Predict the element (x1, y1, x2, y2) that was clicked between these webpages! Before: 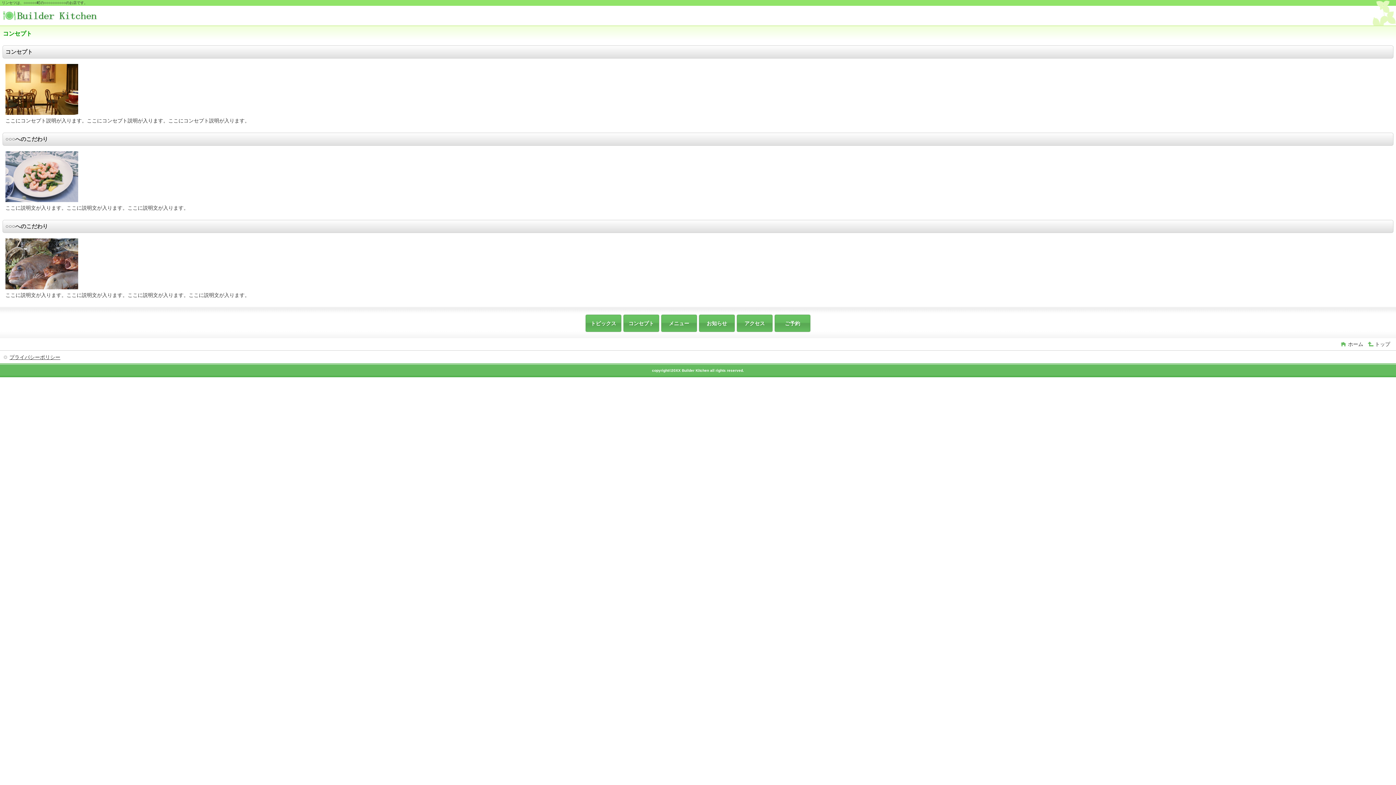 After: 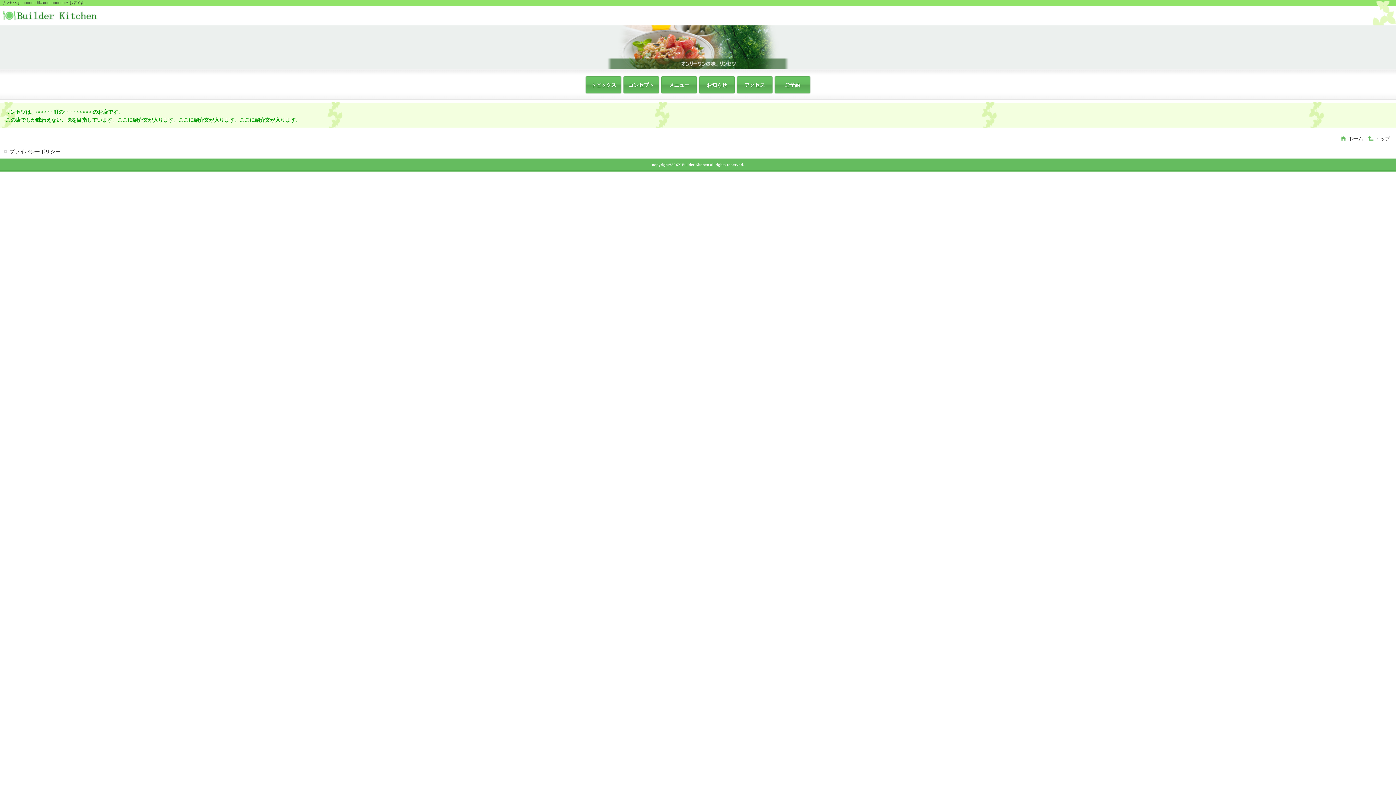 Action: bbox: (1341, 340, 1366, 348) label: ホーム